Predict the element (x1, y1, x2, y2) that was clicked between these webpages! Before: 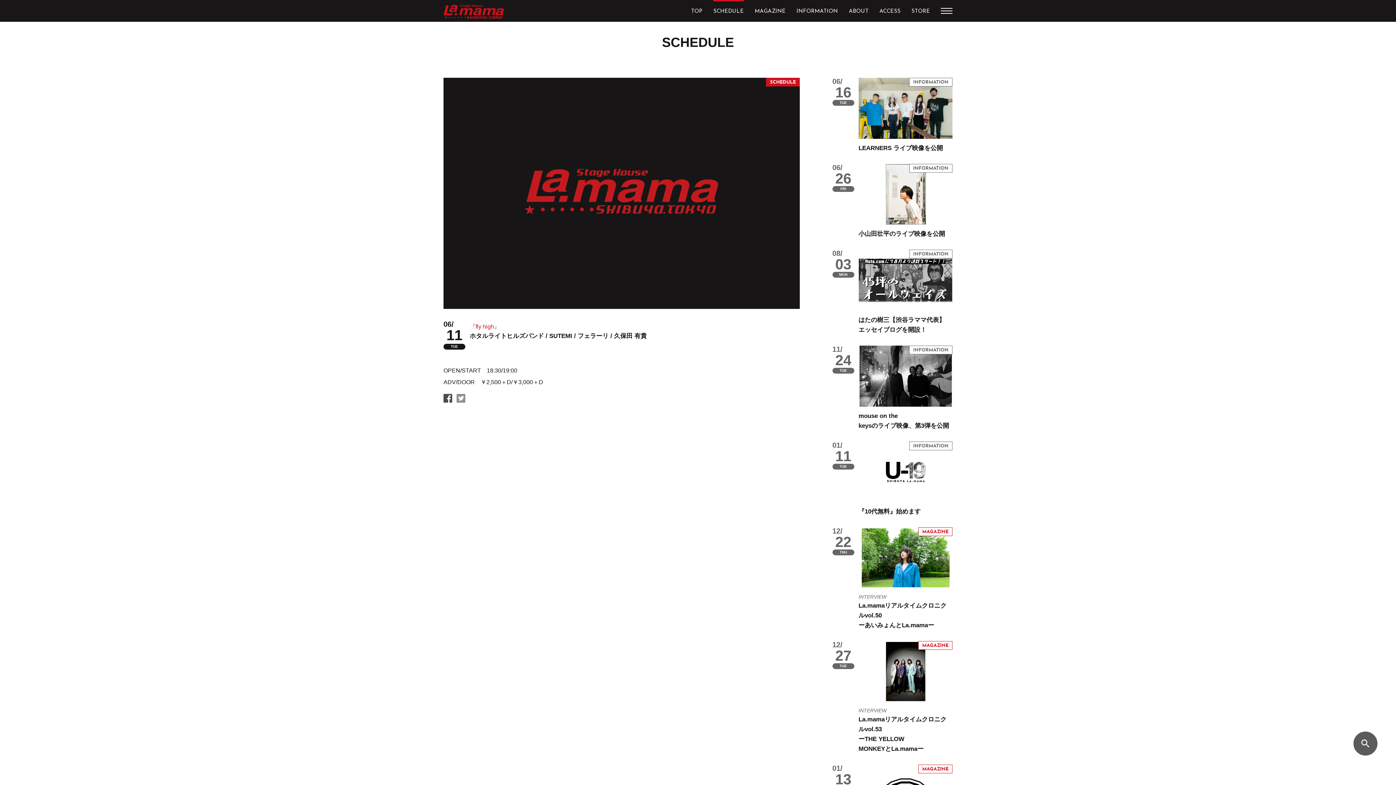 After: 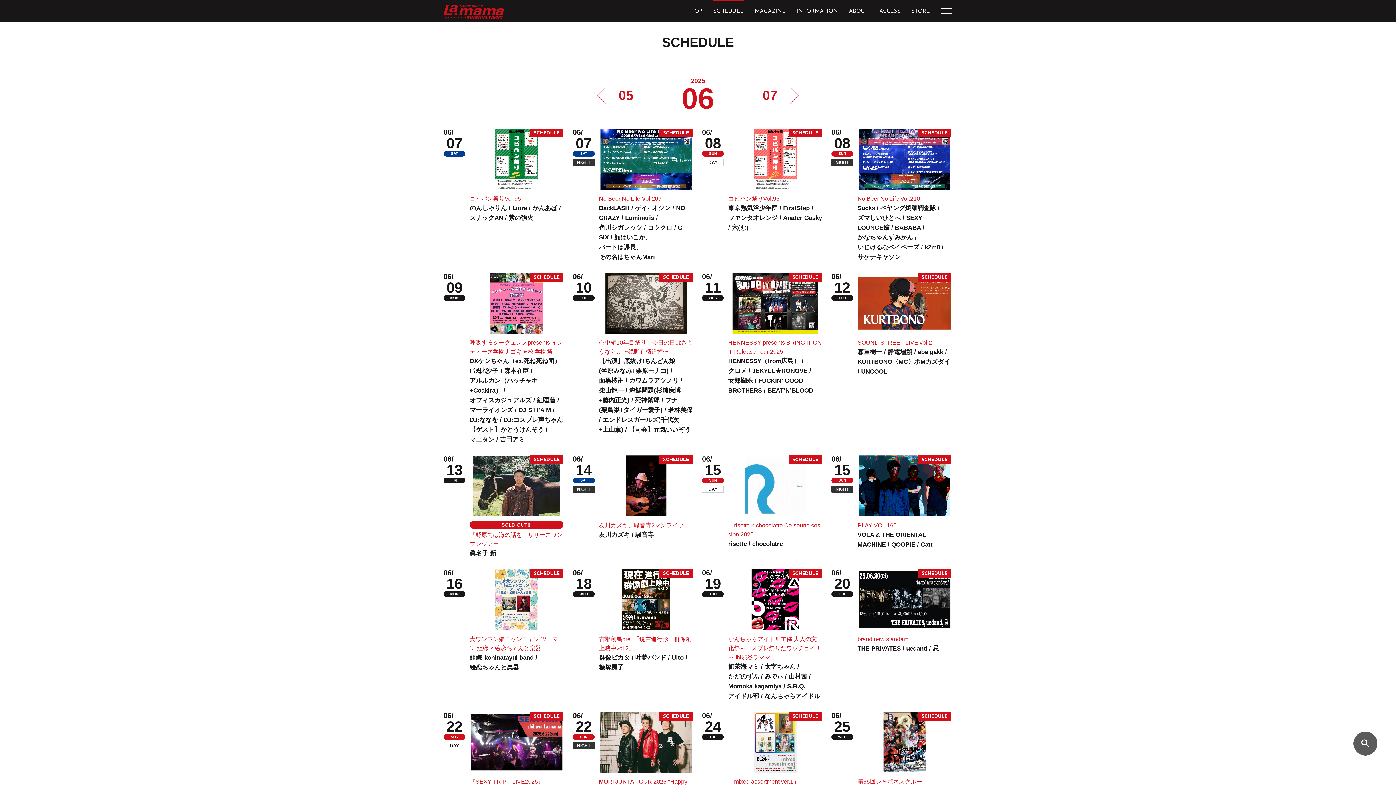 Action: label: SCHEDULE bbox: (713, 0, 744, 21)